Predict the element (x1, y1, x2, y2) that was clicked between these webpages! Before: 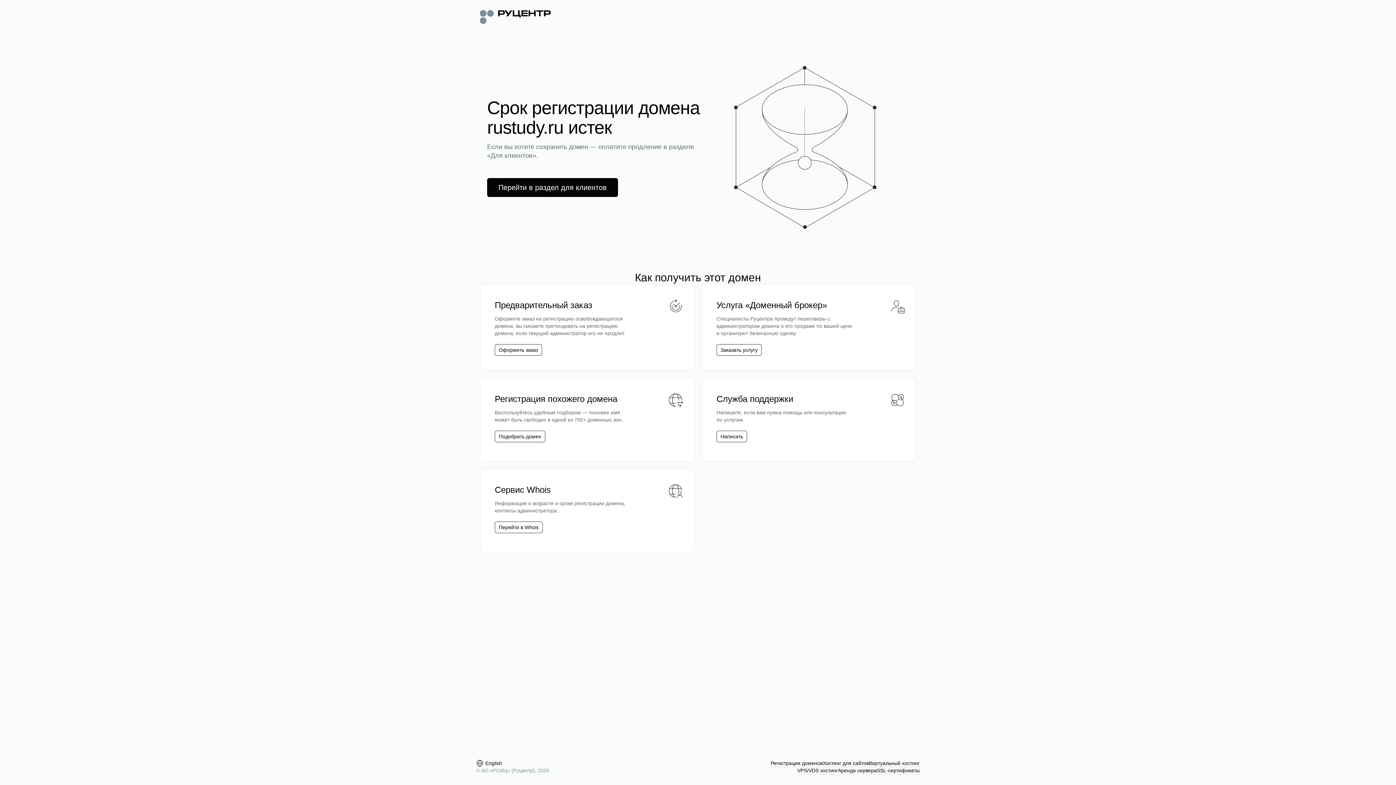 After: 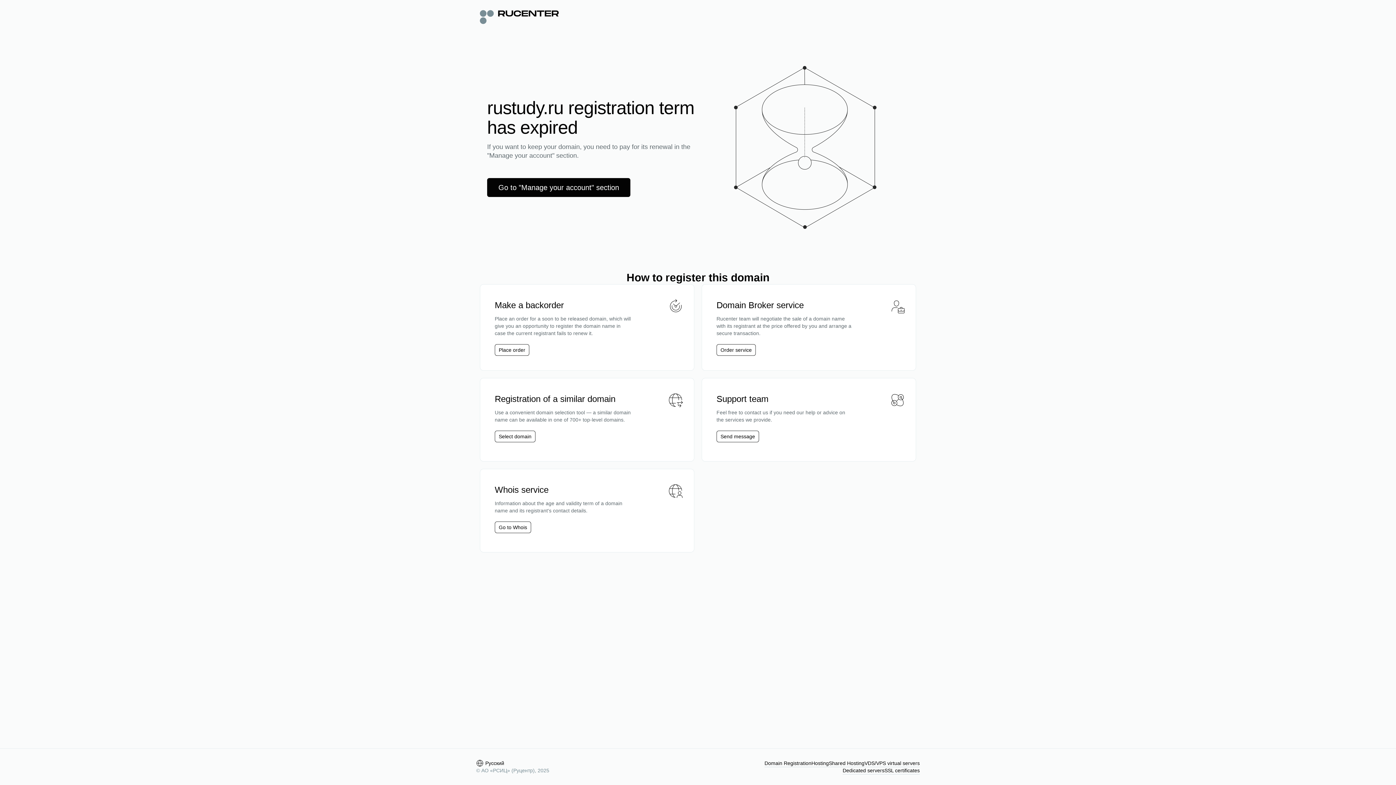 Action: bbox: (476, 760, 502, 767) label: English